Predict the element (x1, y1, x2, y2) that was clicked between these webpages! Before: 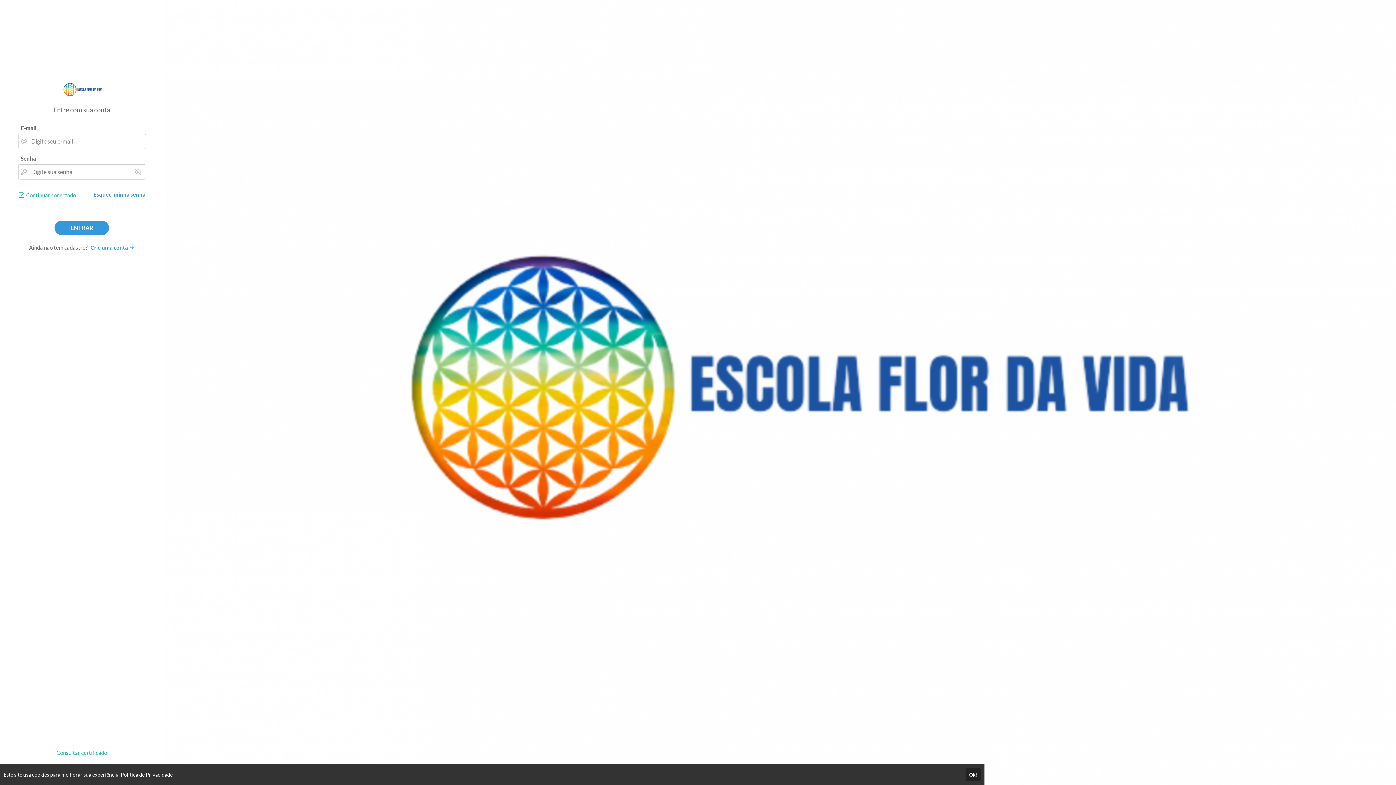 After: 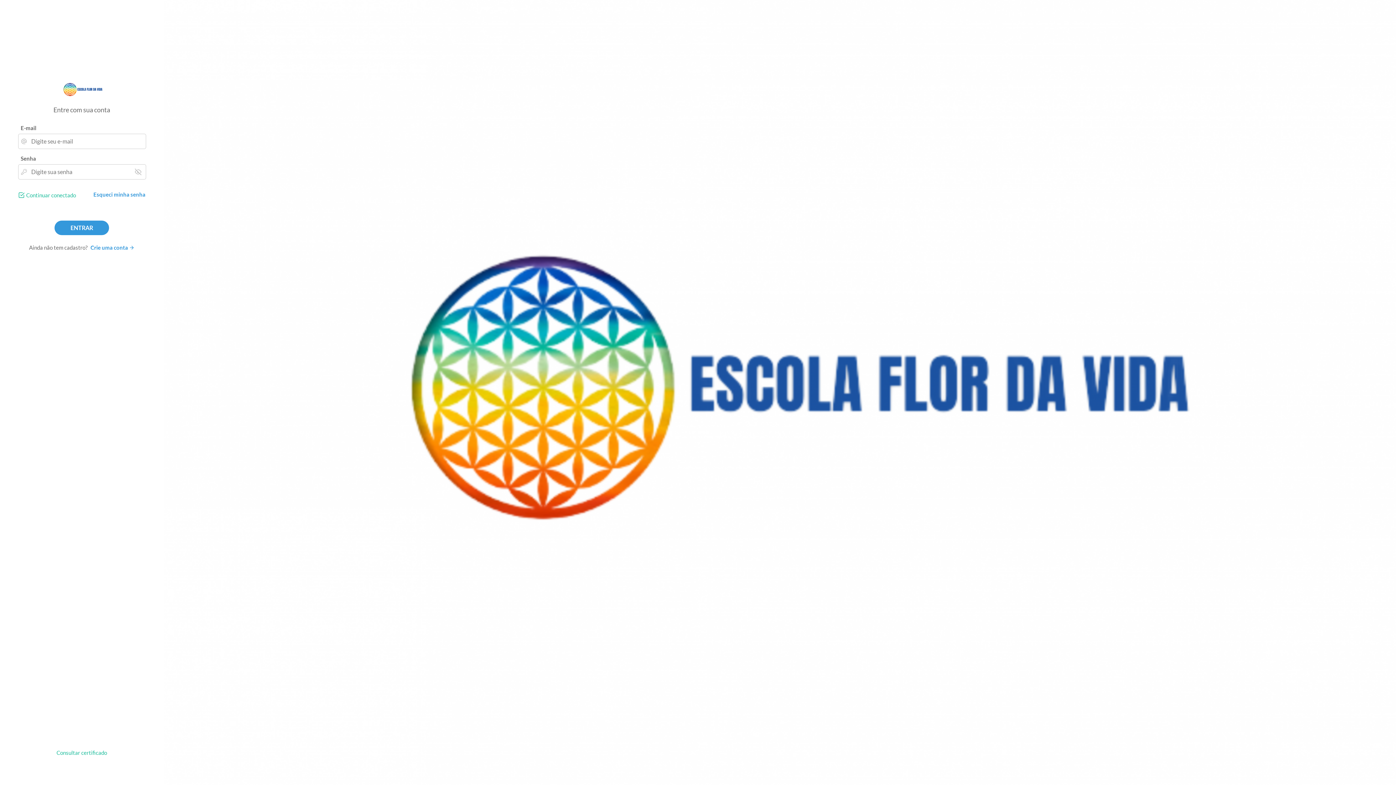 Action: label: Ok! bbox: (965, 768, 981, 781)